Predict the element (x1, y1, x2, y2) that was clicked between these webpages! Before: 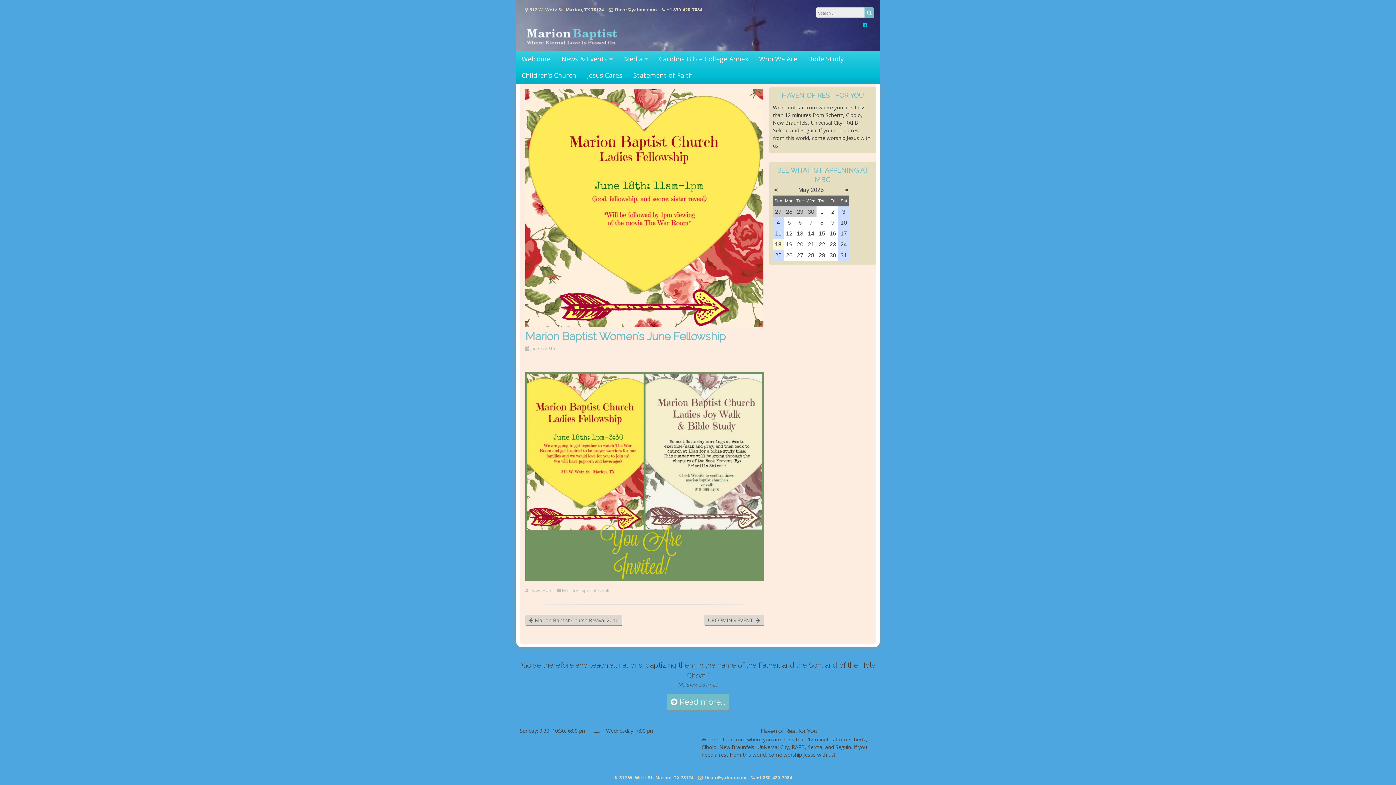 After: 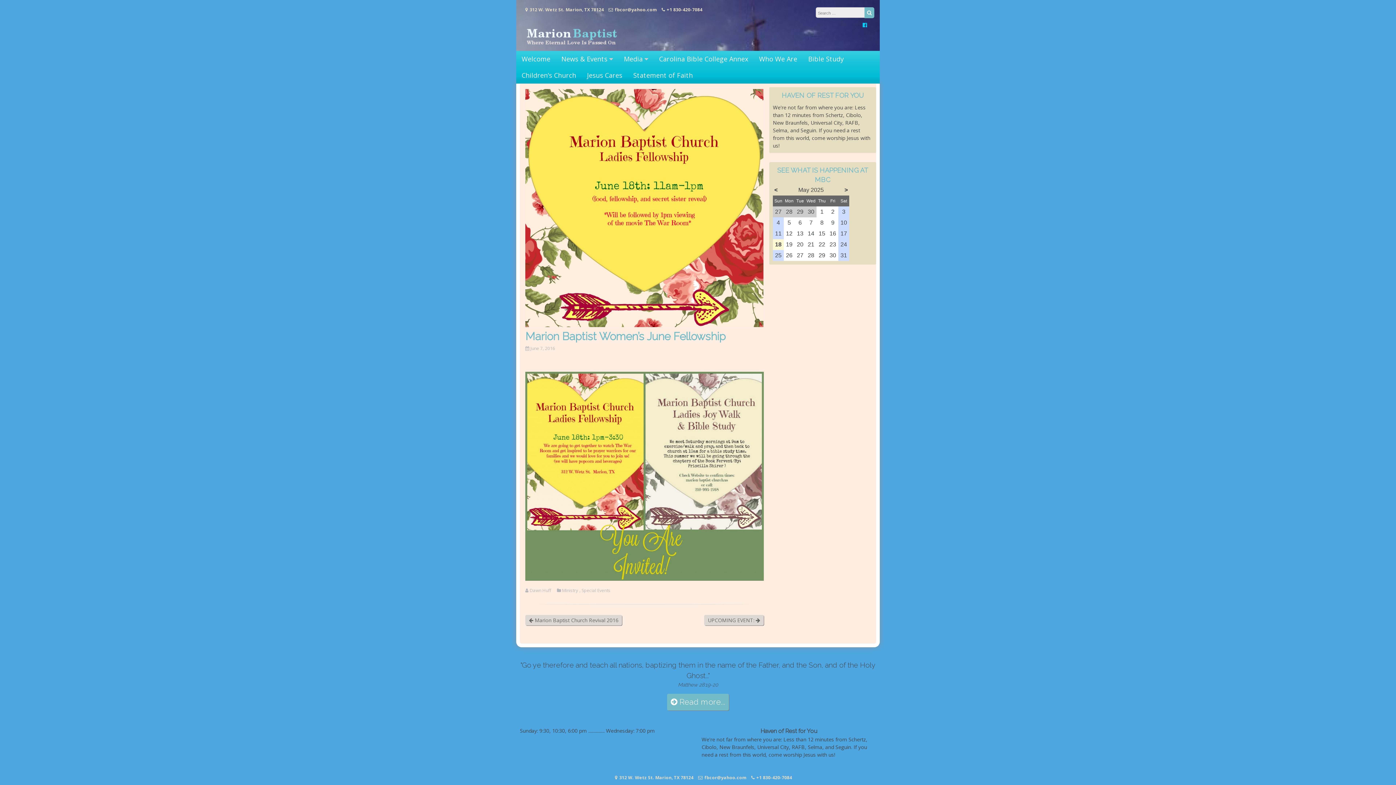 Action: label: June 7, 2016 bbox: (530, 345, 556, 351)